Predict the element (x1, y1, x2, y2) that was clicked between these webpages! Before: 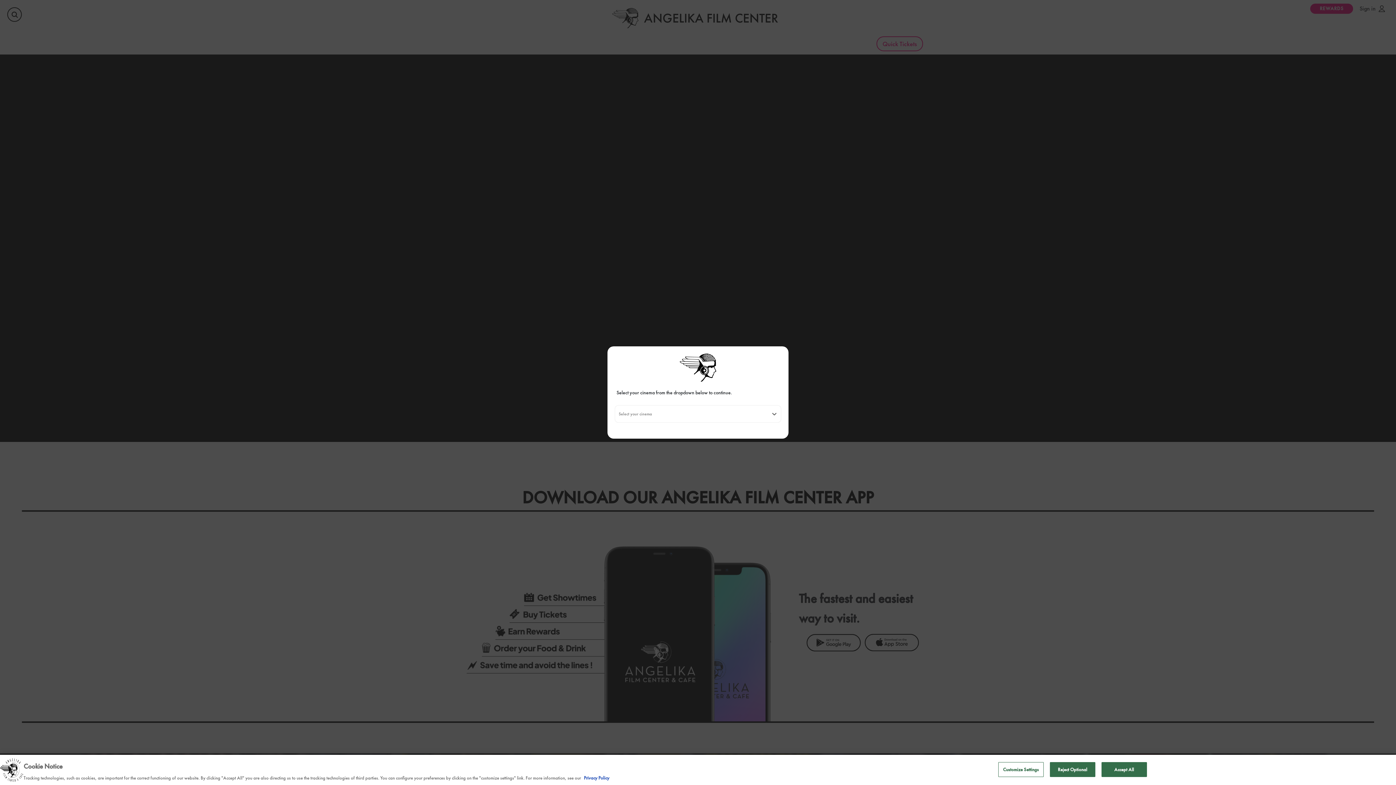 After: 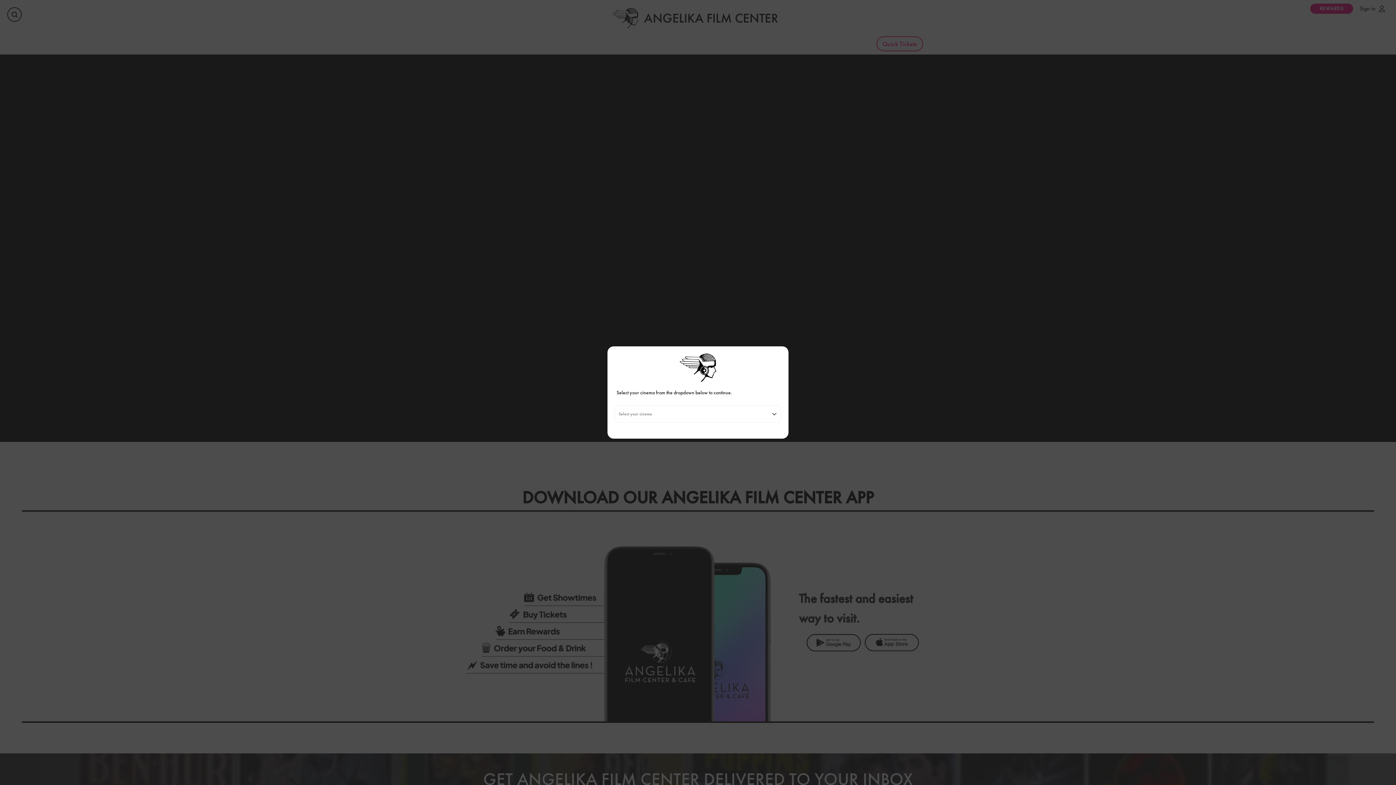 Action: label: Reject Optional bbox: (1050, 762, 1095, 777)